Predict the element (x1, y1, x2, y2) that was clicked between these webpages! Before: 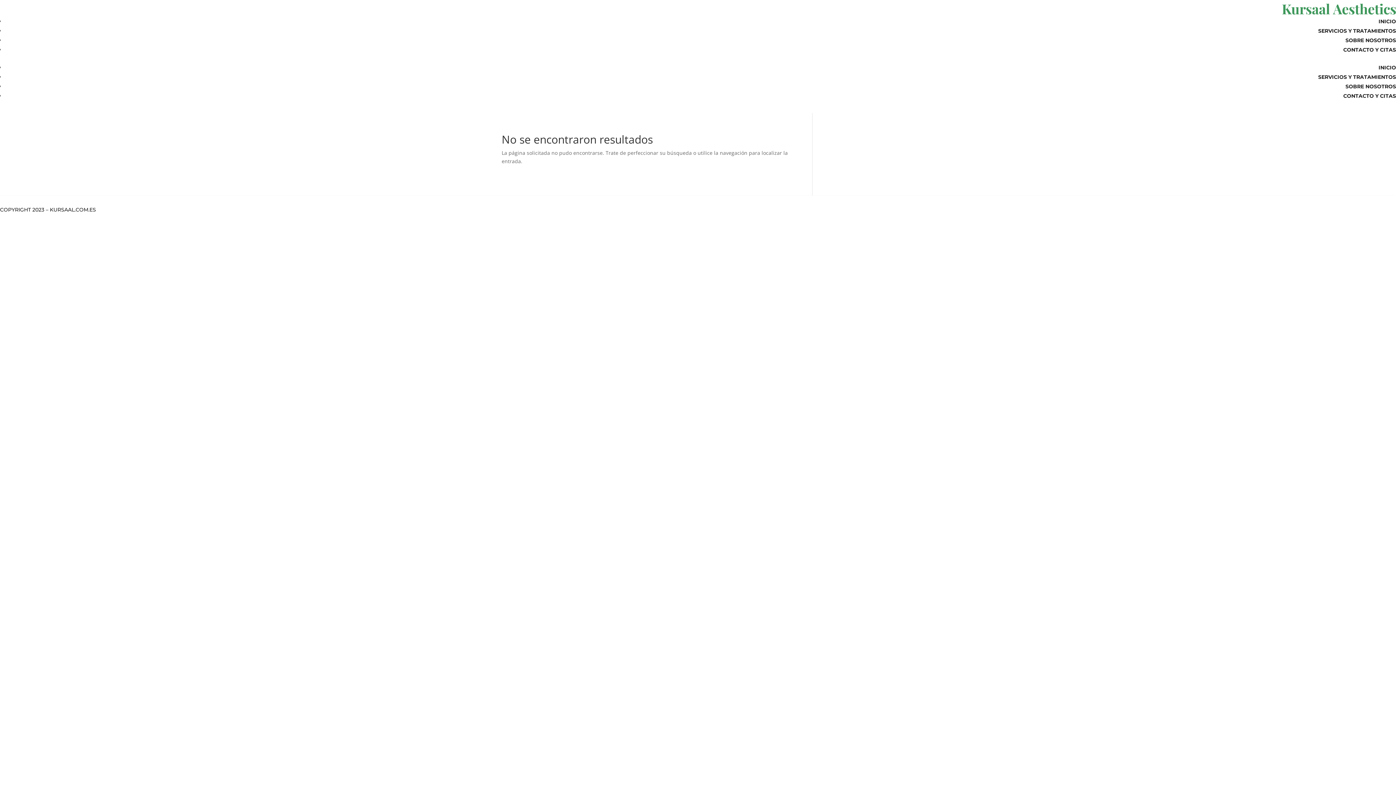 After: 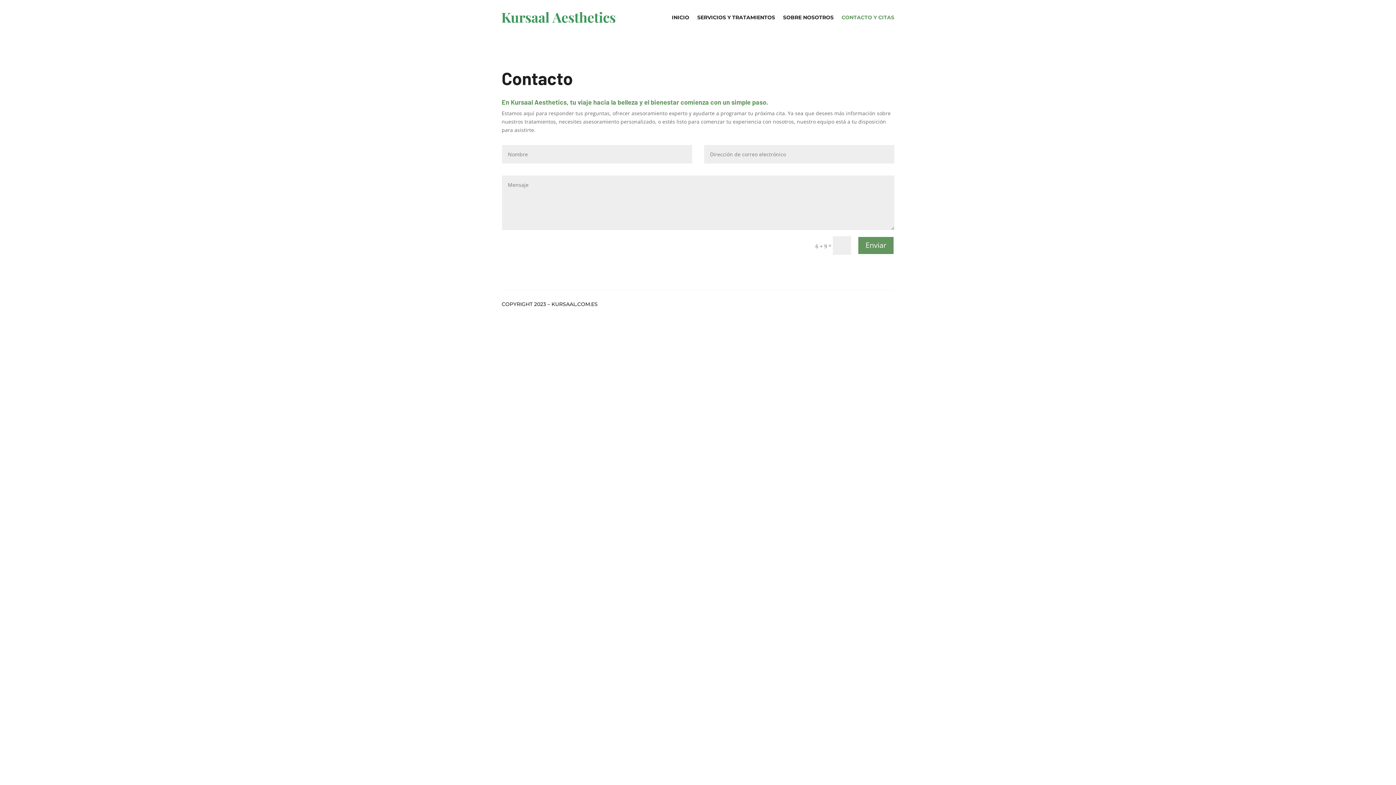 Action: bbox: (1343, 46, 1396, 53) label: CONTACTO Y CITAS